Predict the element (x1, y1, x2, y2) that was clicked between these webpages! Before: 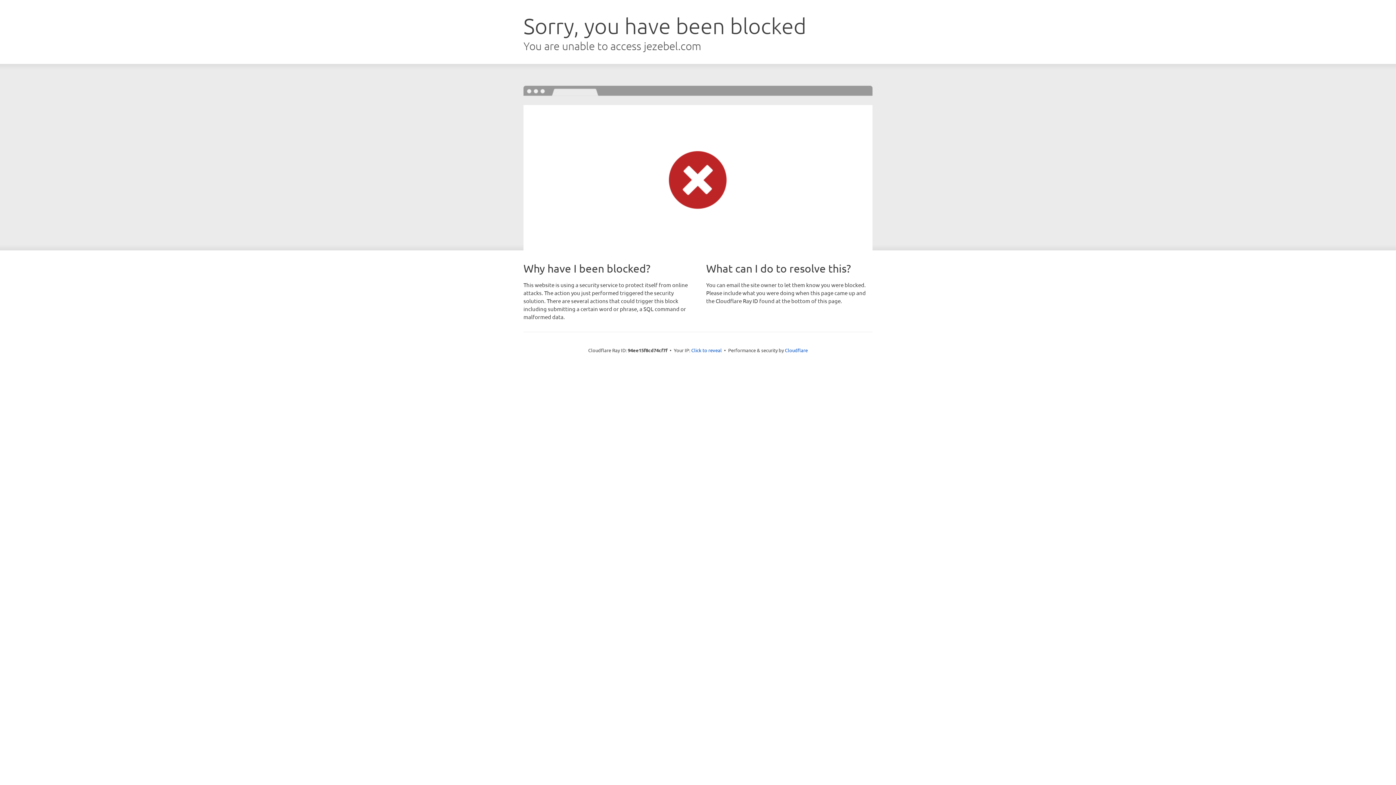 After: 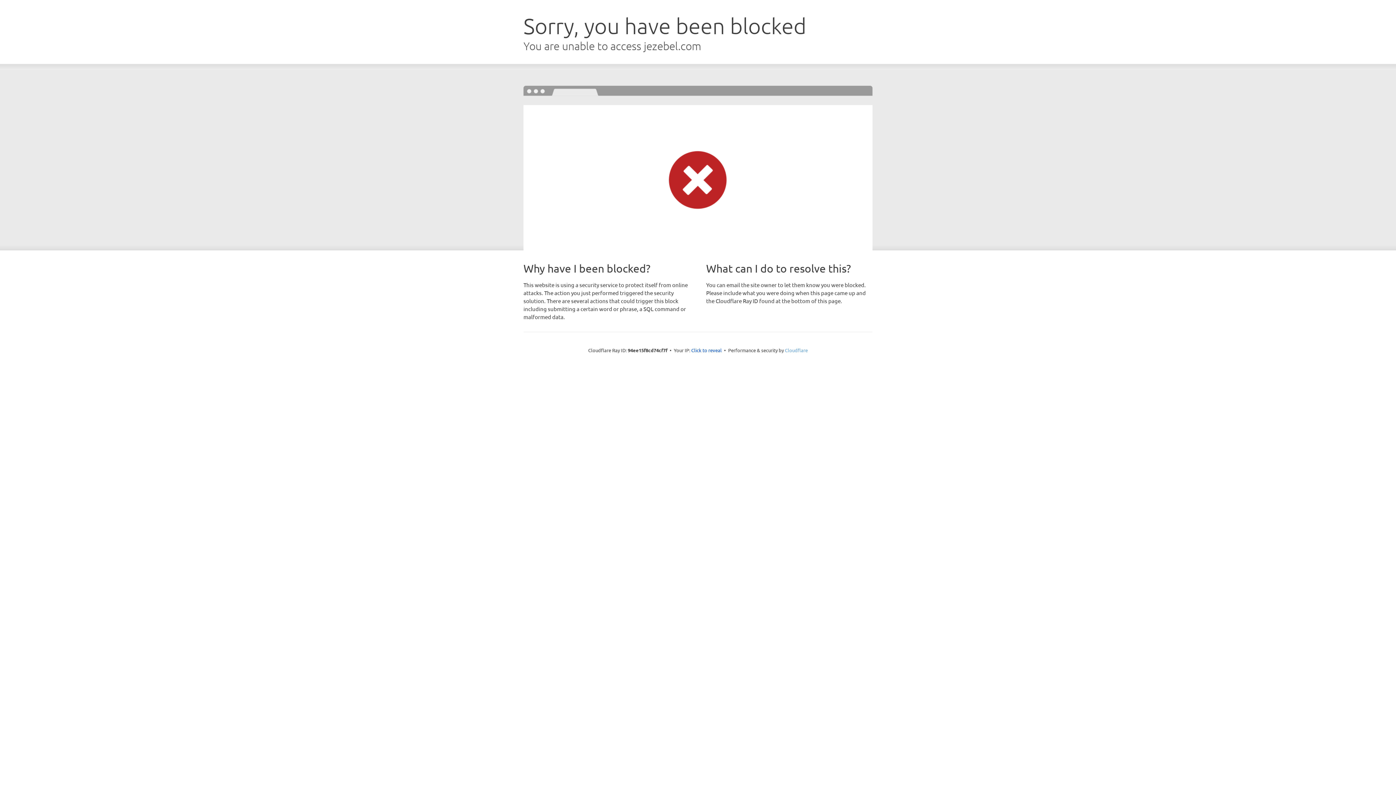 Action: label: Cloudflare bbox: (785, 347, 808, 353)